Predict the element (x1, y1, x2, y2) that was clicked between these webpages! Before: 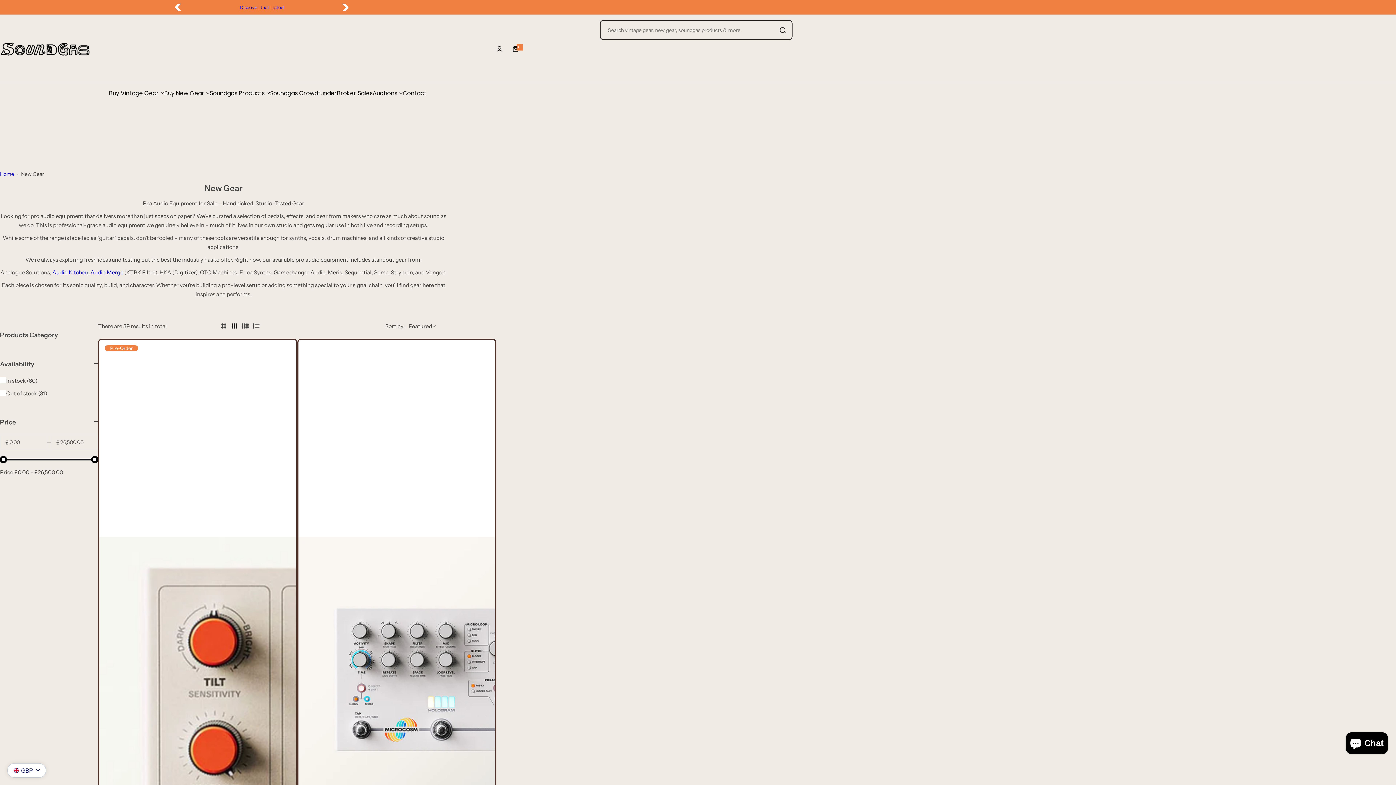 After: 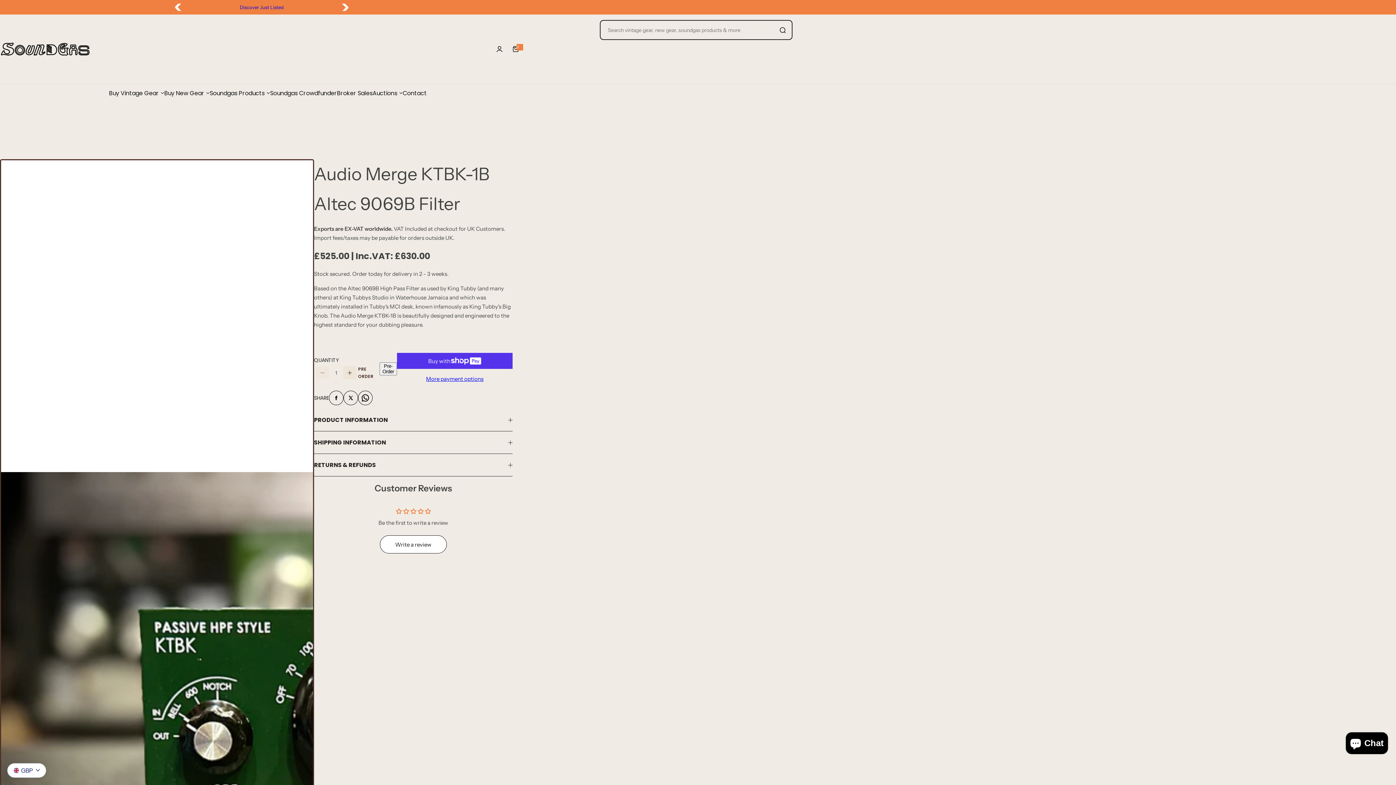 Action: bbox: (90, 269, 123, 276) label: Audio Merge